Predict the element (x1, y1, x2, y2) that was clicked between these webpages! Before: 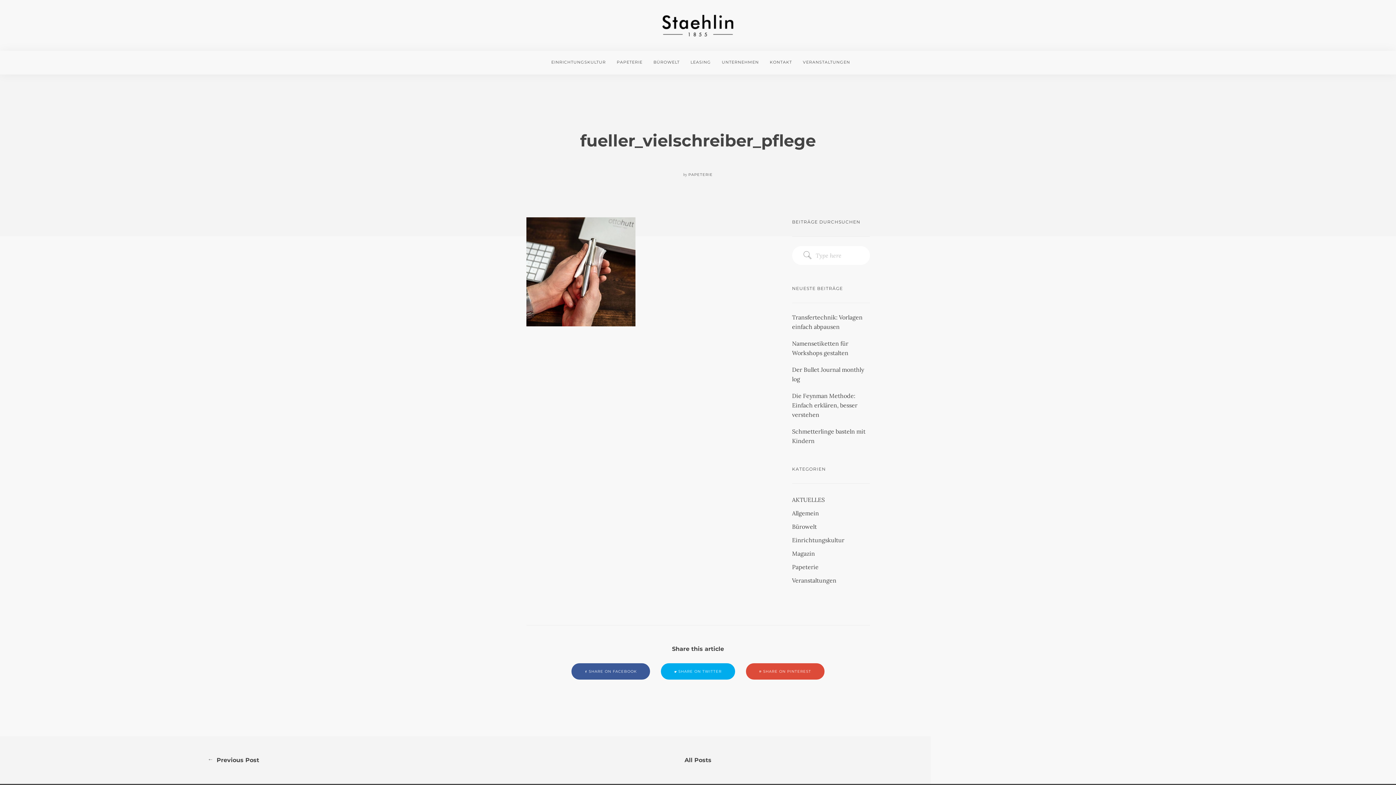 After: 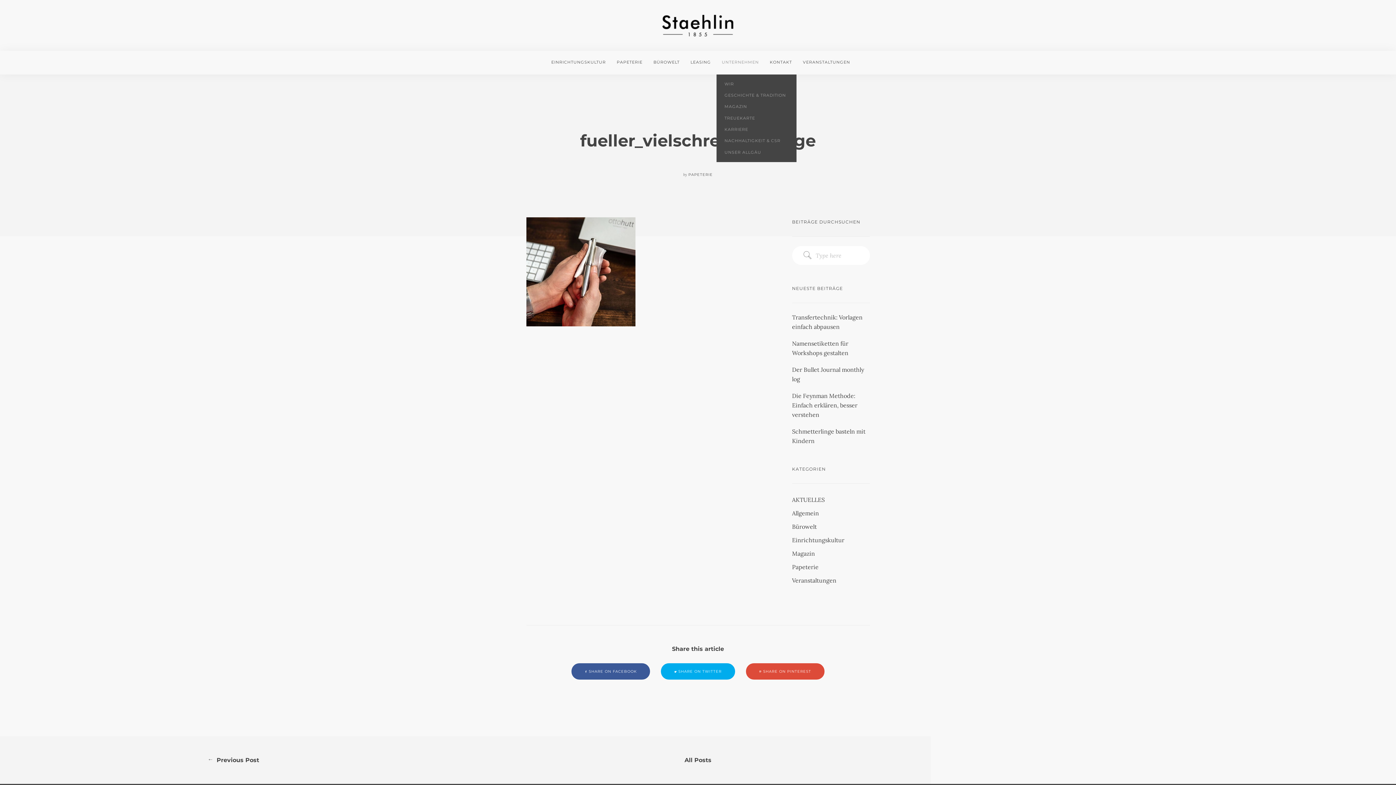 Action: bbox: (716, 50, 764, 73) label: UNTERNEHMEN